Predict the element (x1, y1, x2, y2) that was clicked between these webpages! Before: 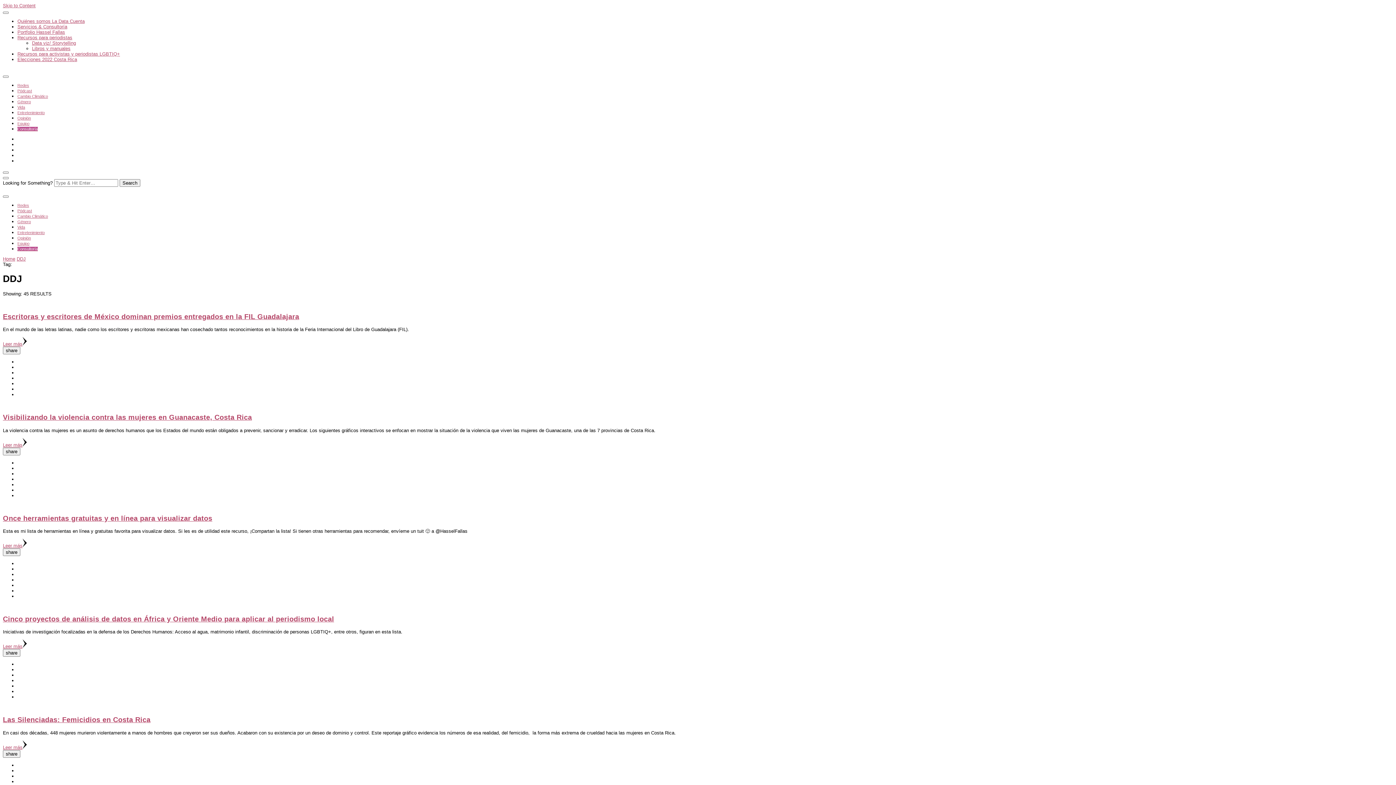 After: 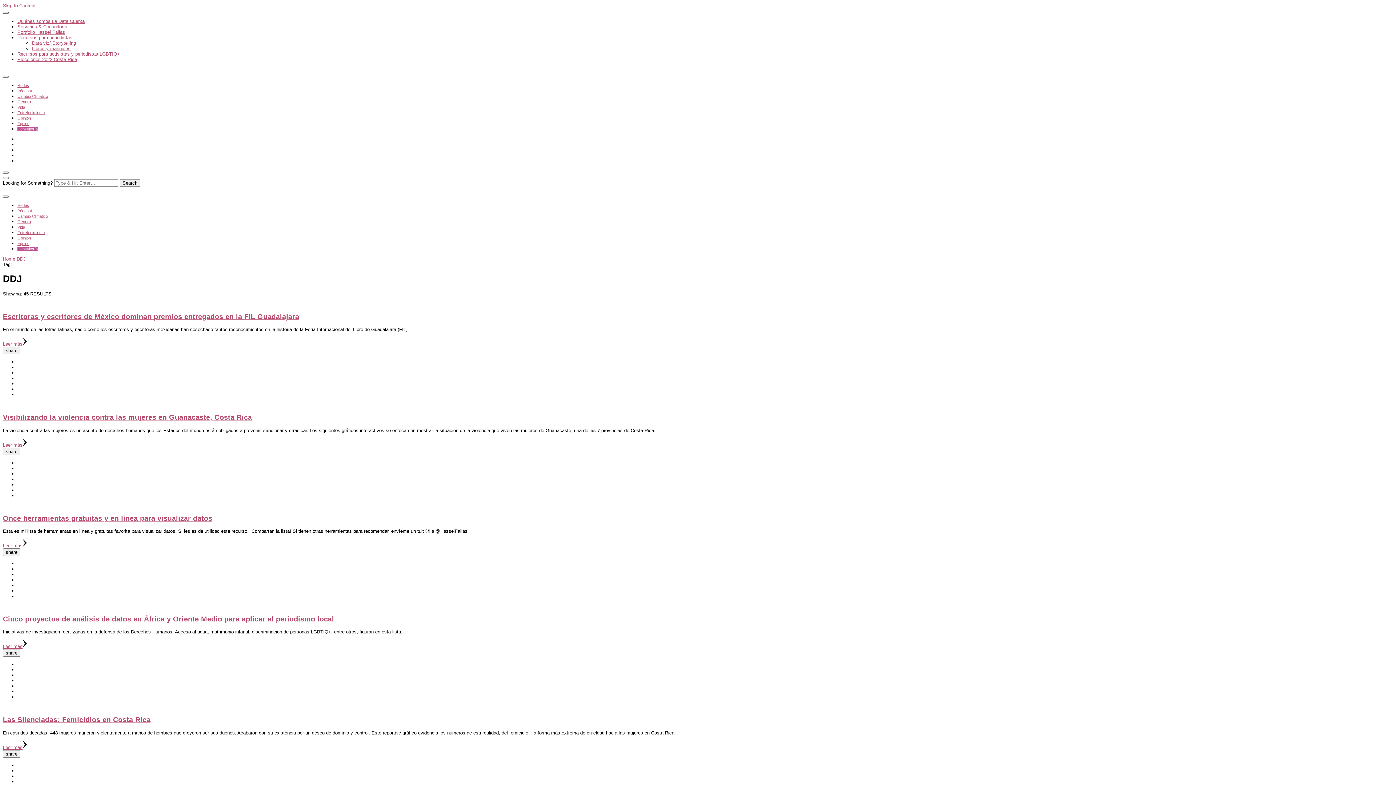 Action: bbox: (2, 11, 8, 13)